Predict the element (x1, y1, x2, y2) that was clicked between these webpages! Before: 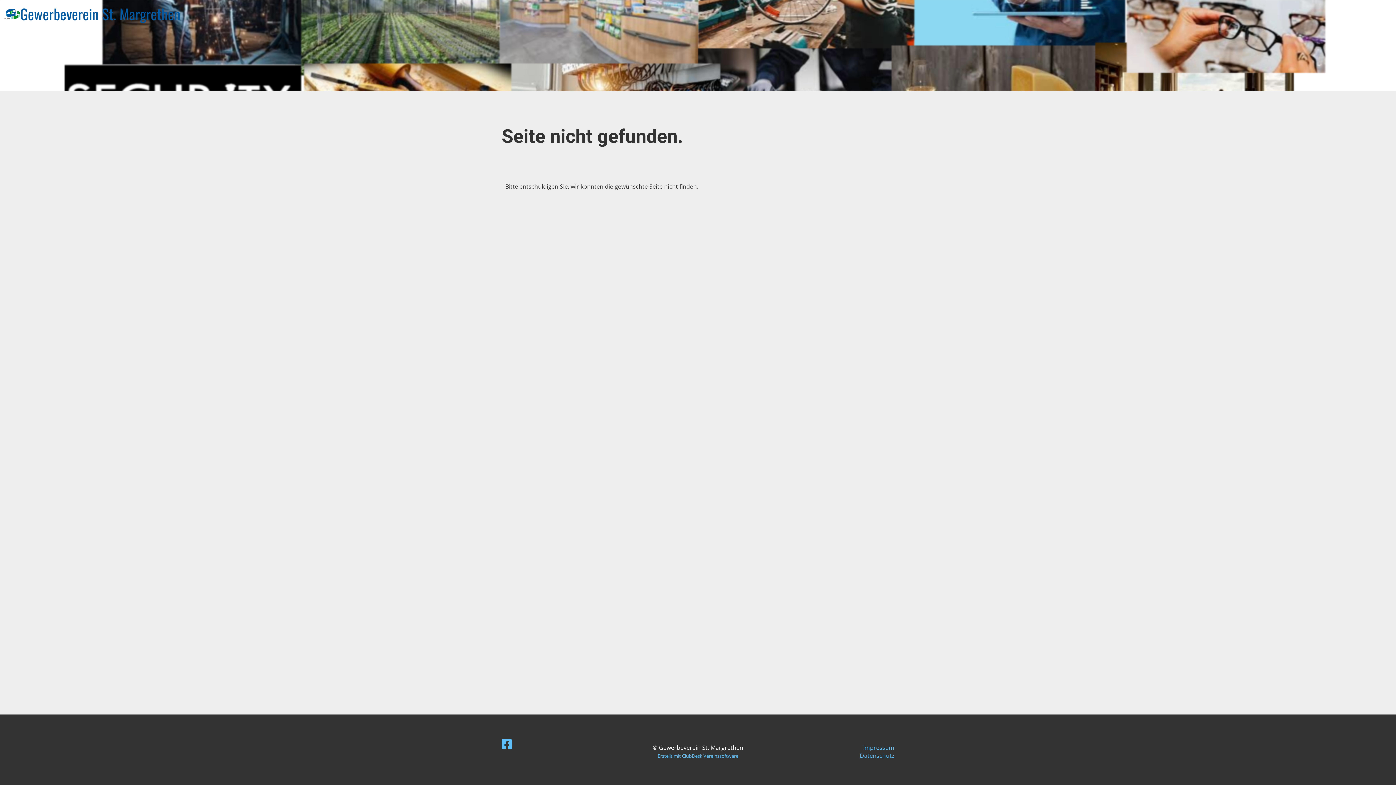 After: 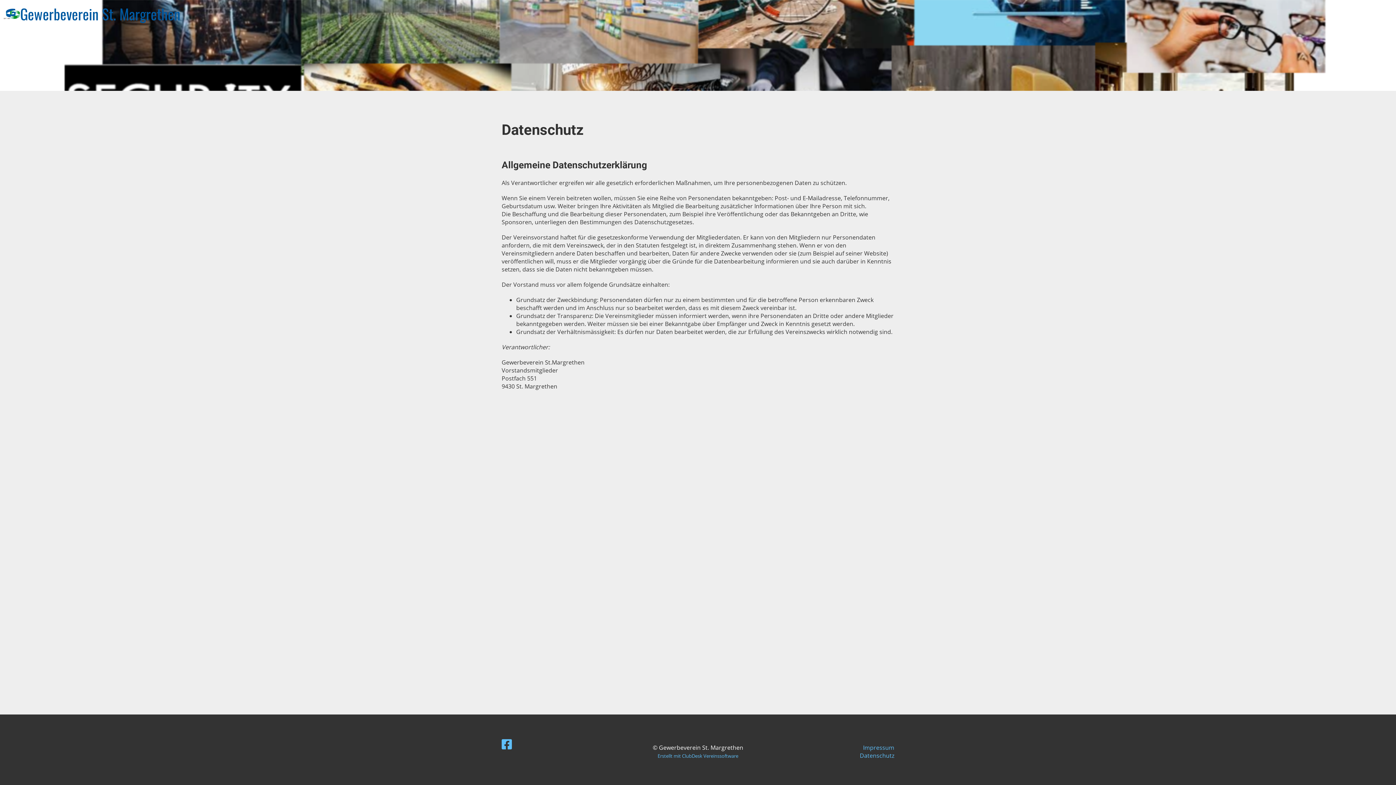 Action: bbox: (859, 752, 894, 760) label: Datenschutz